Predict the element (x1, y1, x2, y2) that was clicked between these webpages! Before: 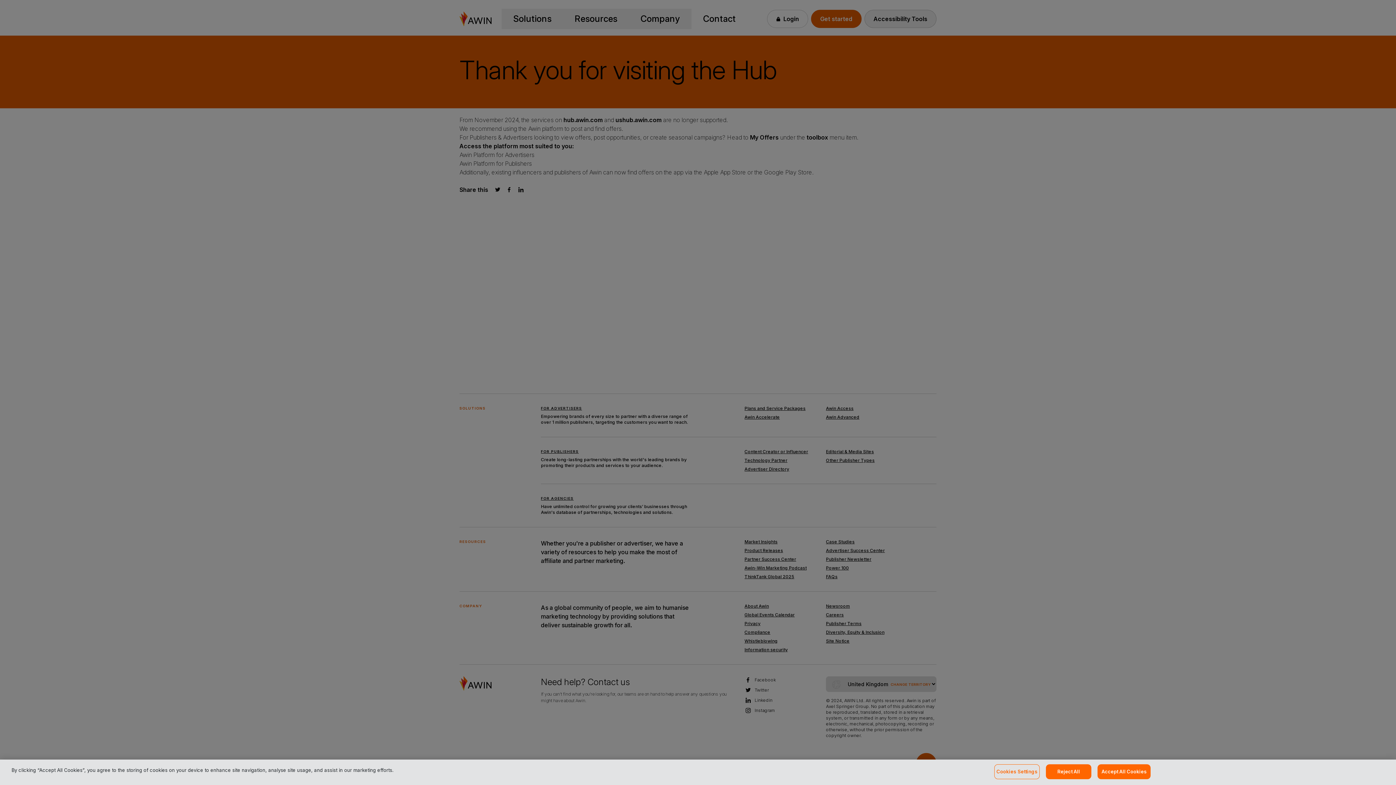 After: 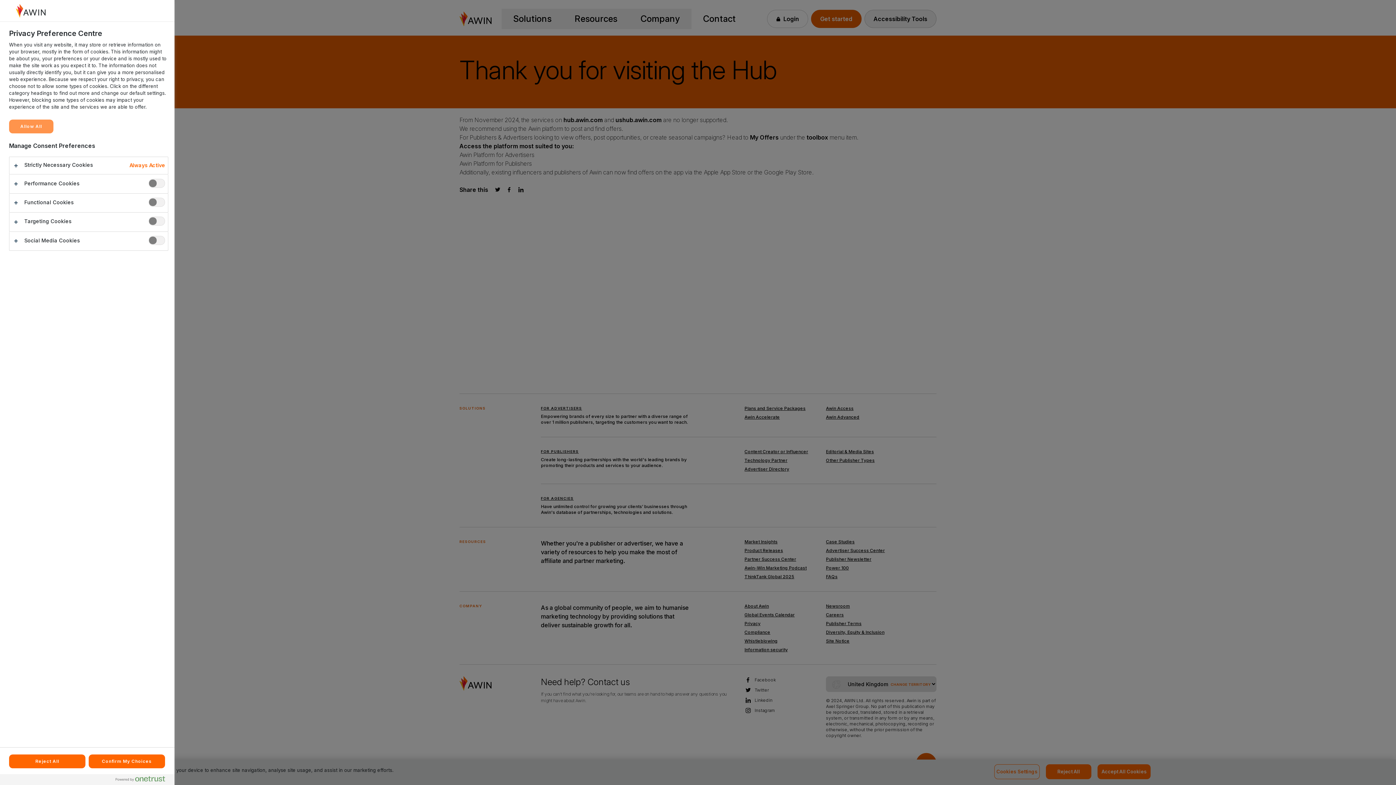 Action: bbox: (994, 764, 1040, 779) label: Cookies Settings